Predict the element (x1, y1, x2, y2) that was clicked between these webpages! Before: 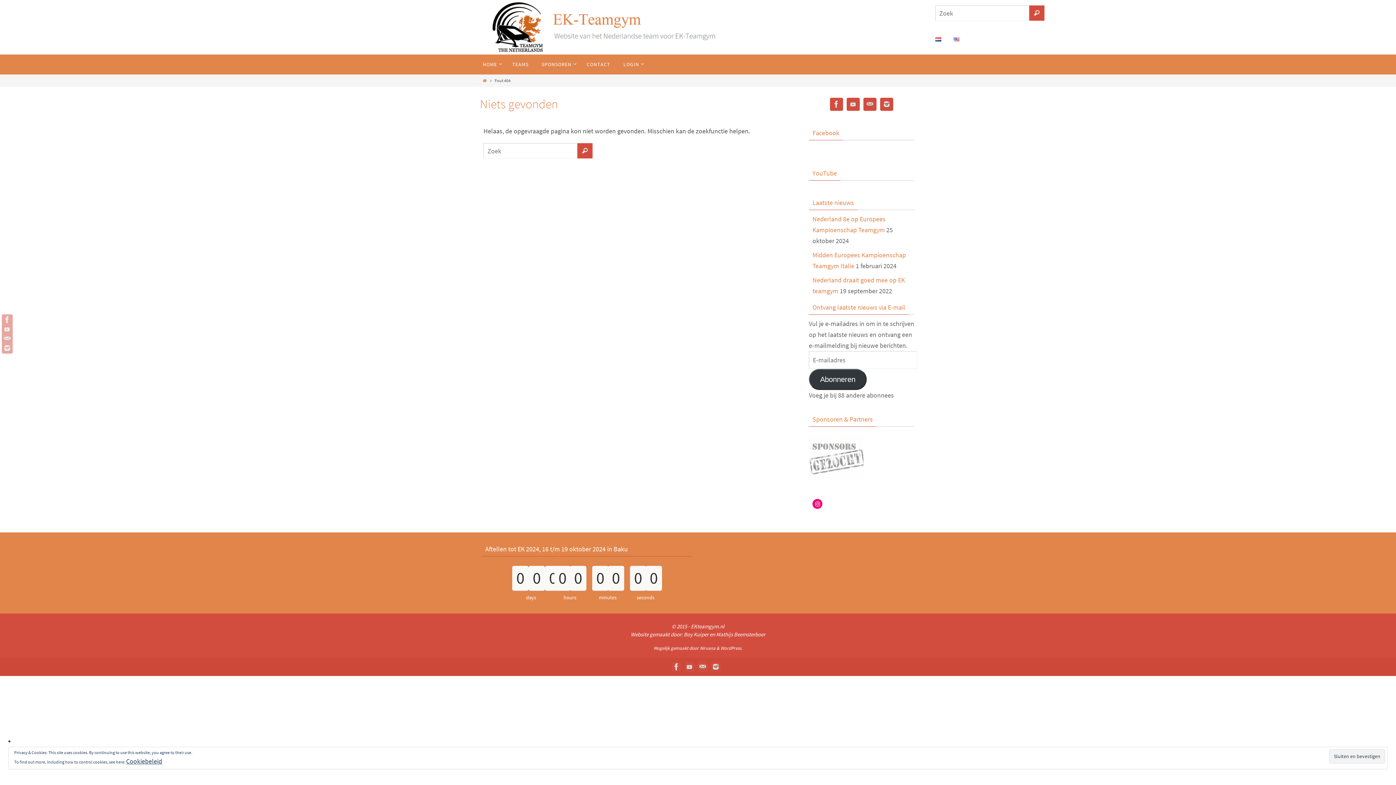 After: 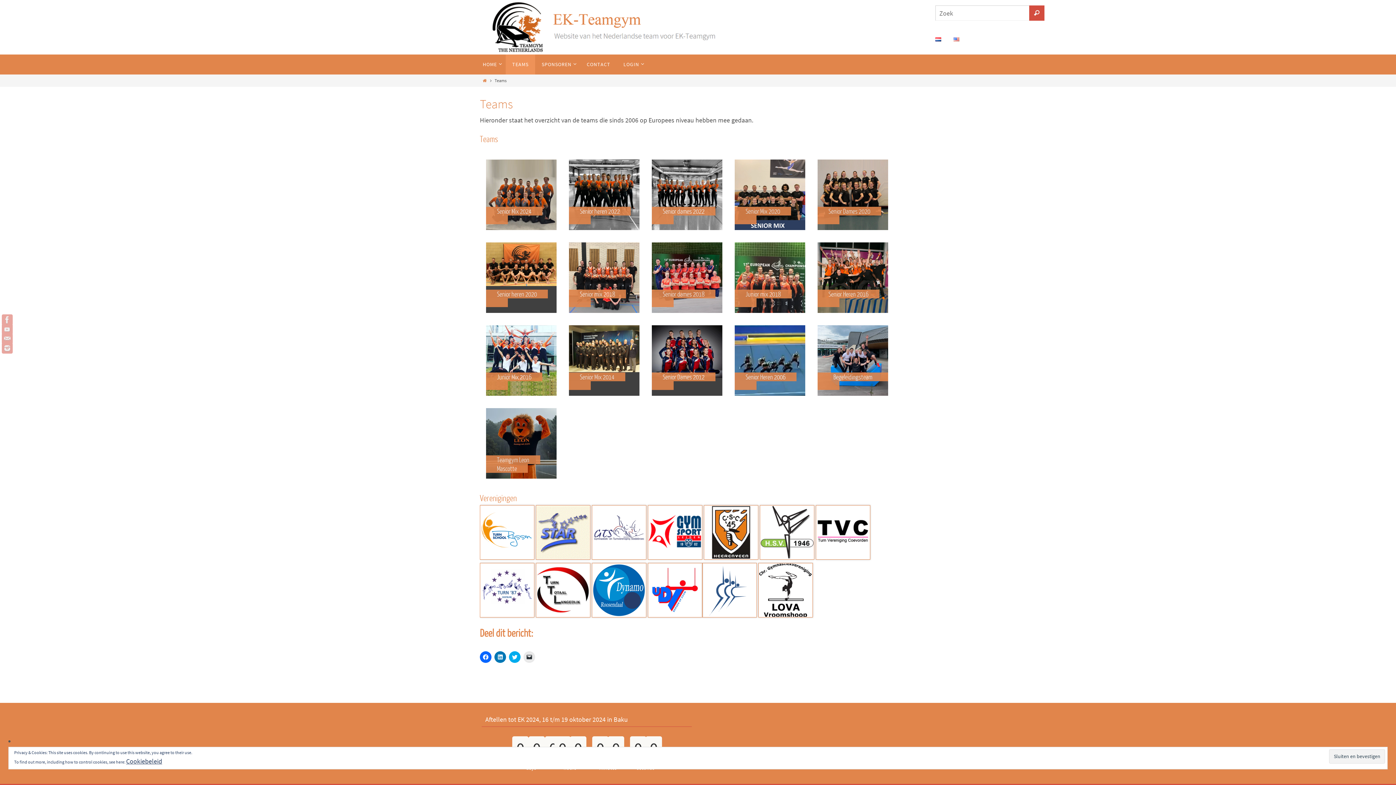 Action: label: TEAMS bbox: (505, 54, 535, 74)